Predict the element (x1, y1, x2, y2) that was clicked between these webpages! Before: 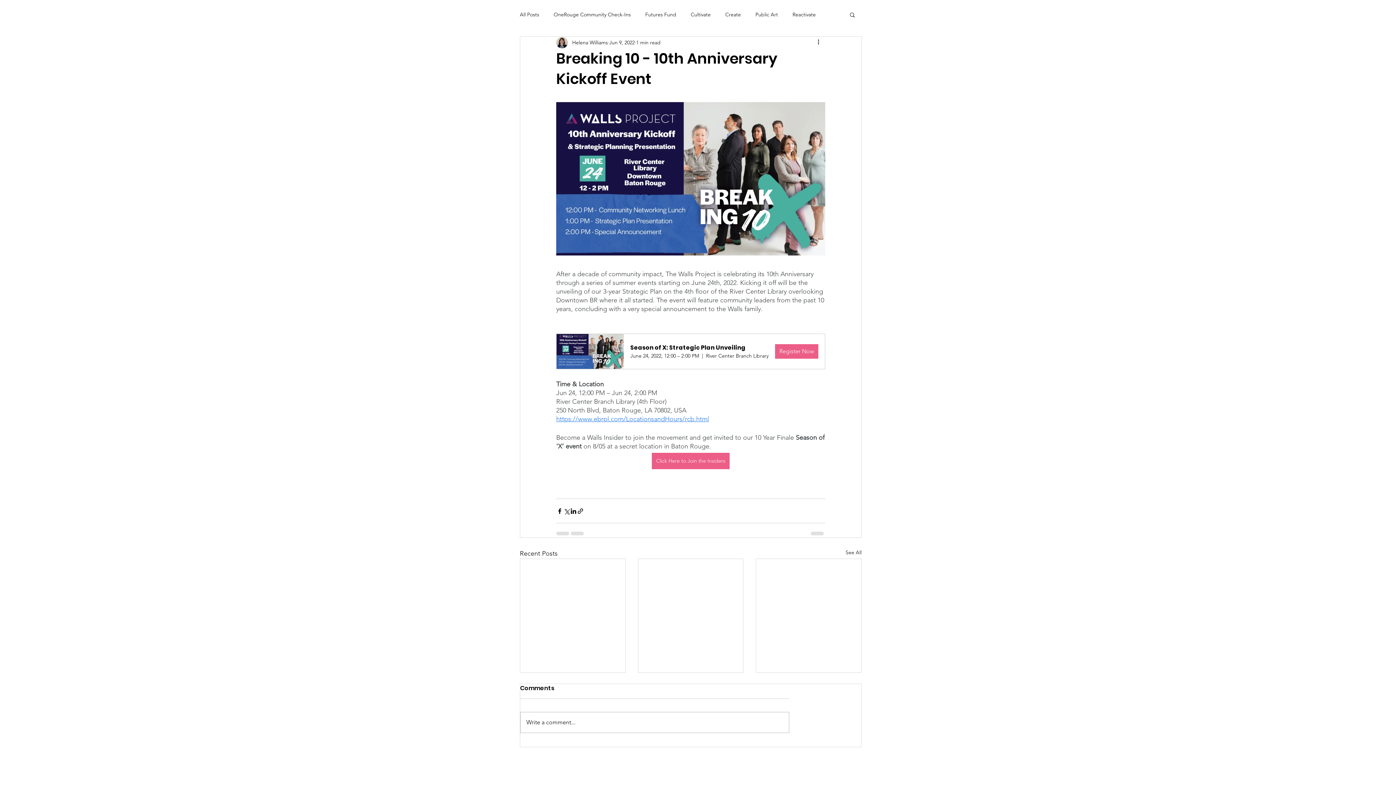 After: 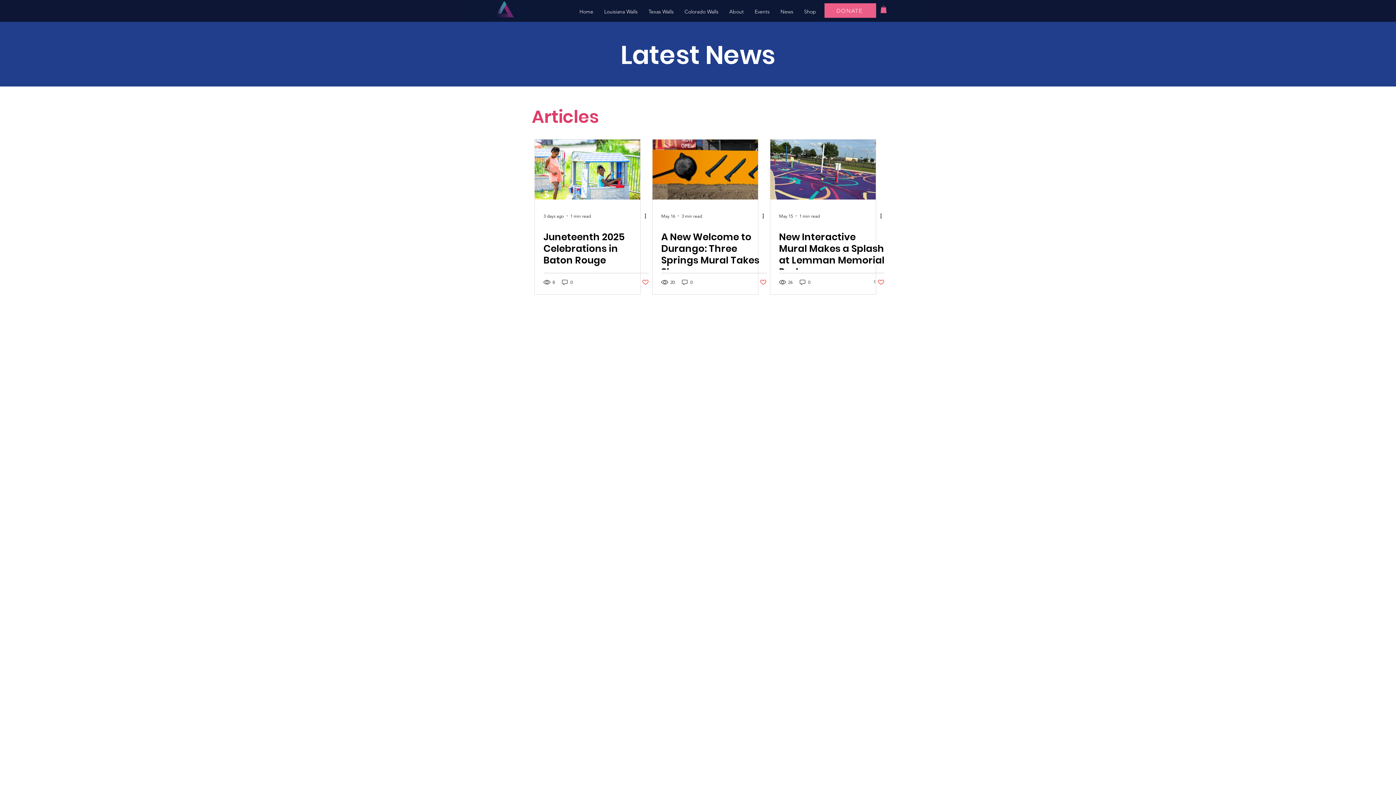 Action: bbox: (725, 11, 741, 18) label: Create